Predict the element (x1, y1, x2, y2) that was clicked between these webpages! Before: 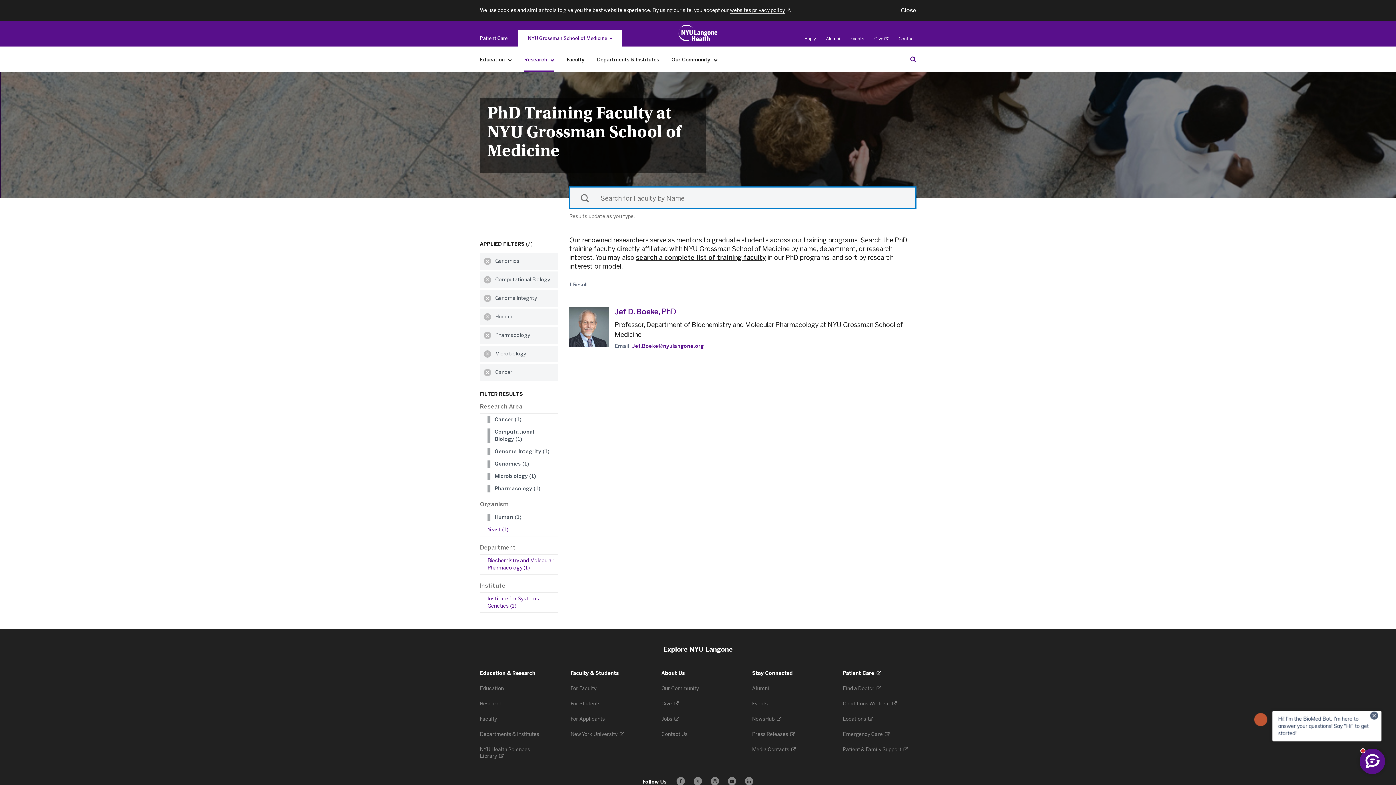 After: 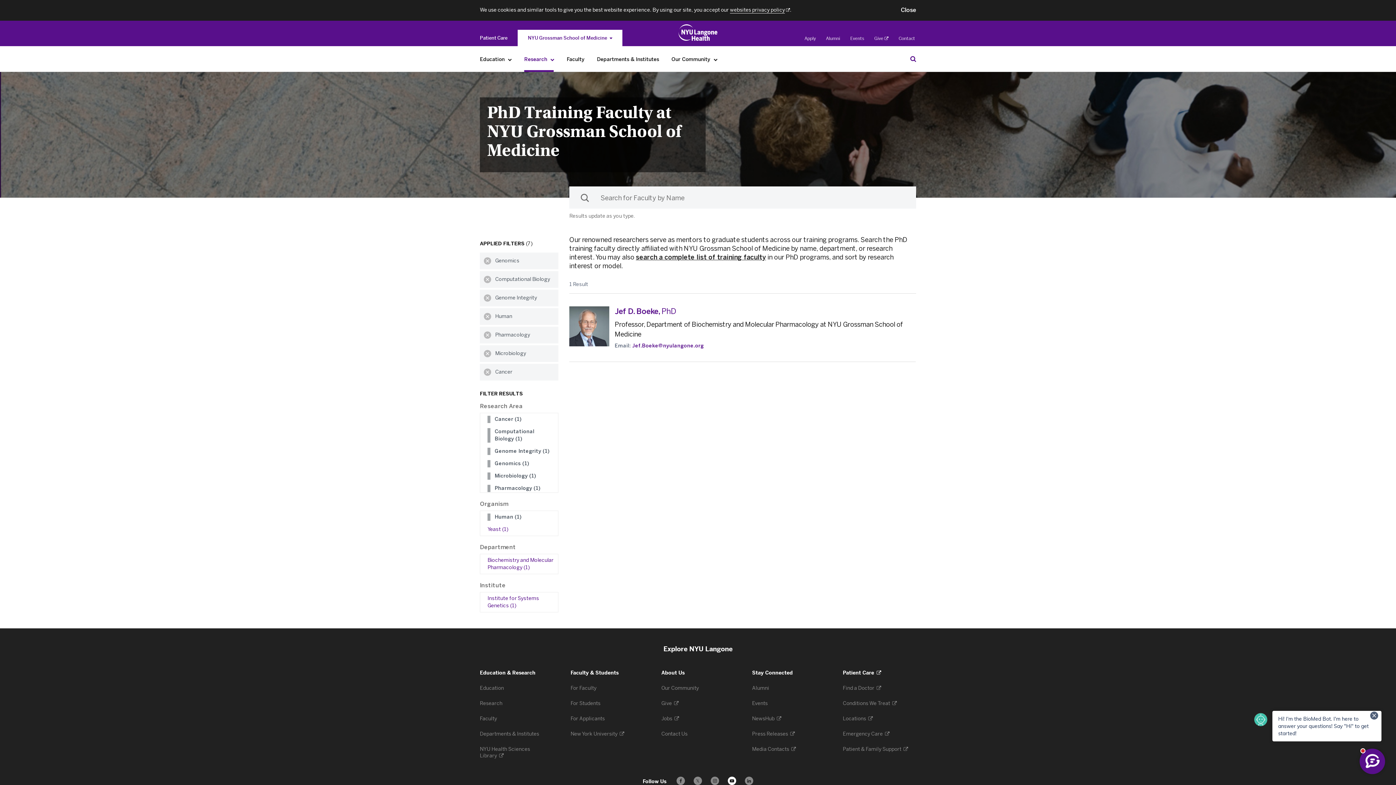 Action: bbox: (728, 777, 736, 785) label: Subscribe to our YouTube channel - Opens in a new window